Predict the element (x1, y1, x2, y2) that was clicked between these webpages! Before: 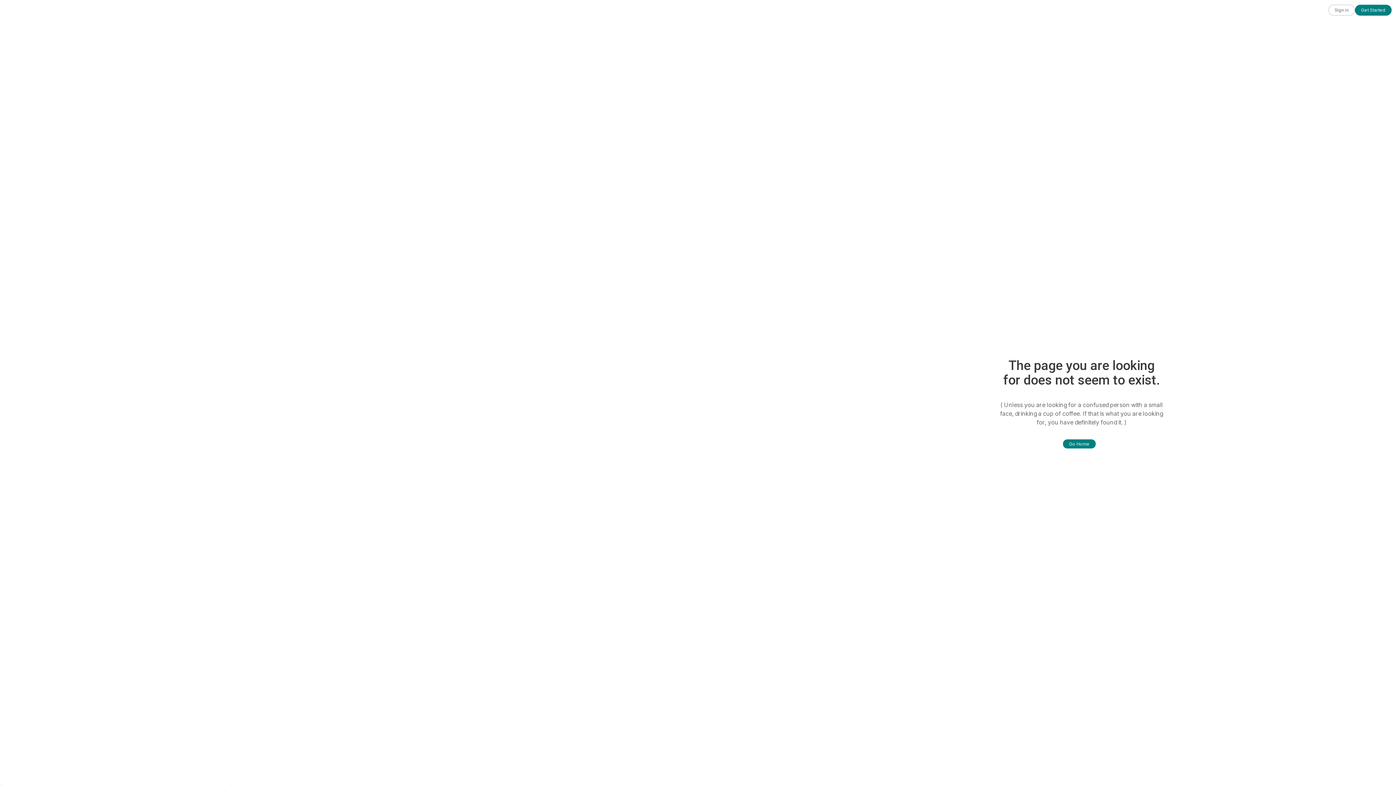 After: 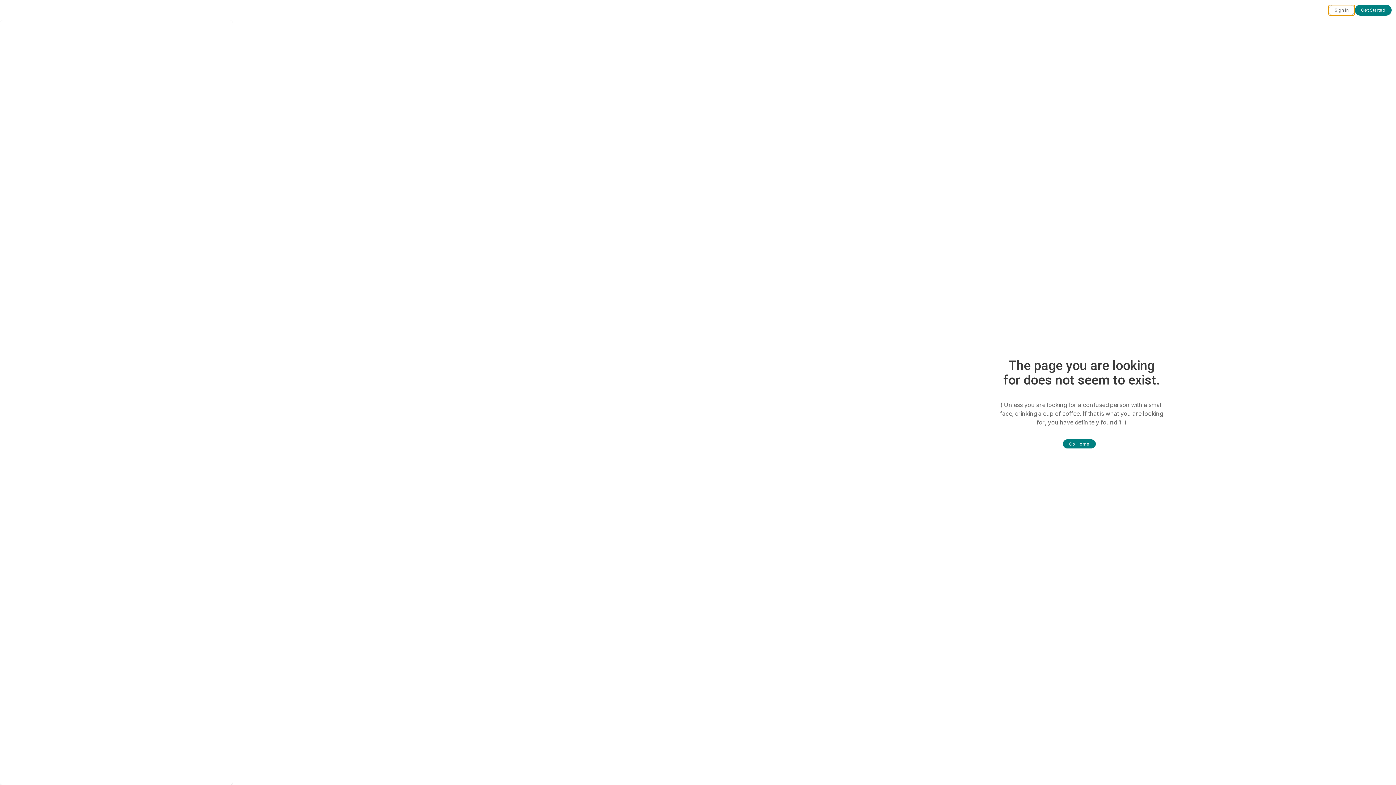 Action: bbox: (1328, 4, 1355, 15) label: Sign in